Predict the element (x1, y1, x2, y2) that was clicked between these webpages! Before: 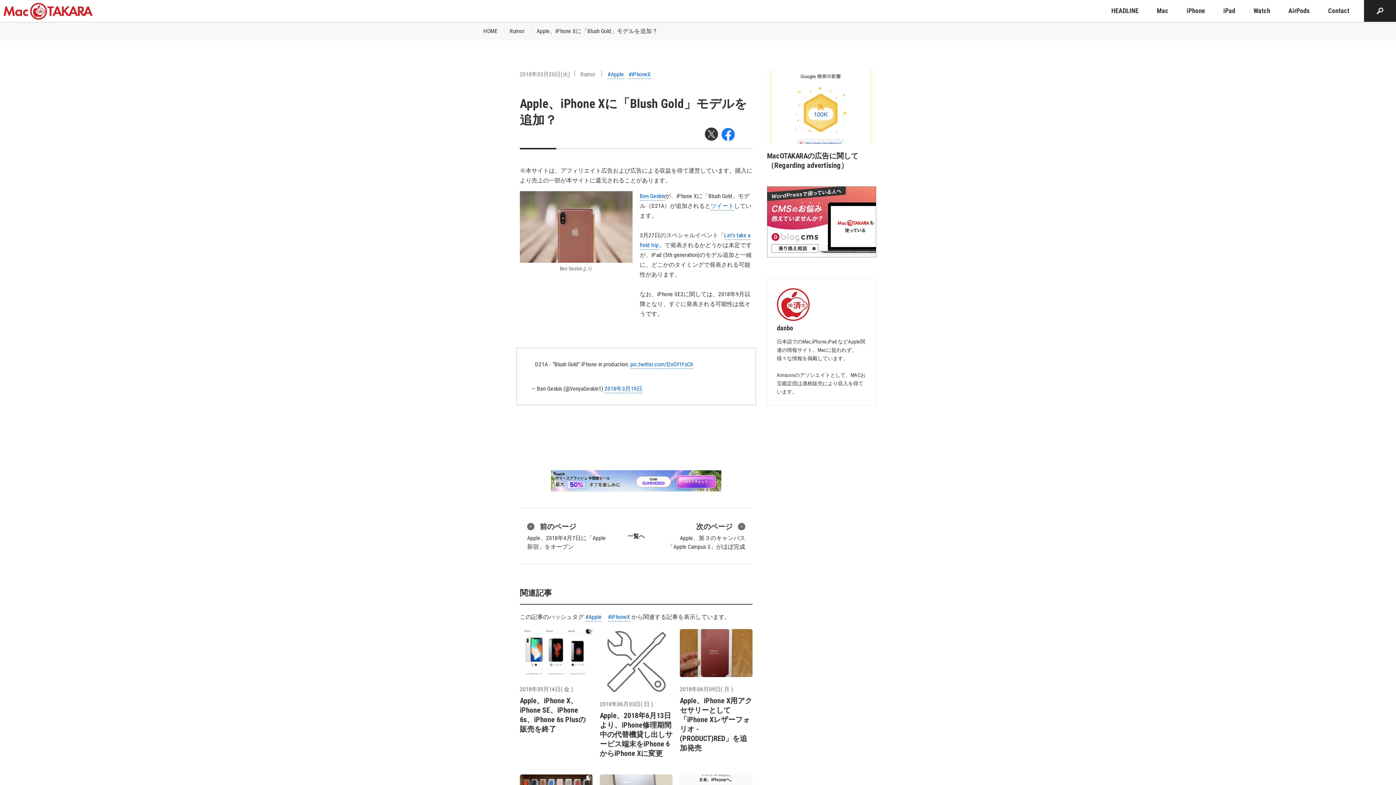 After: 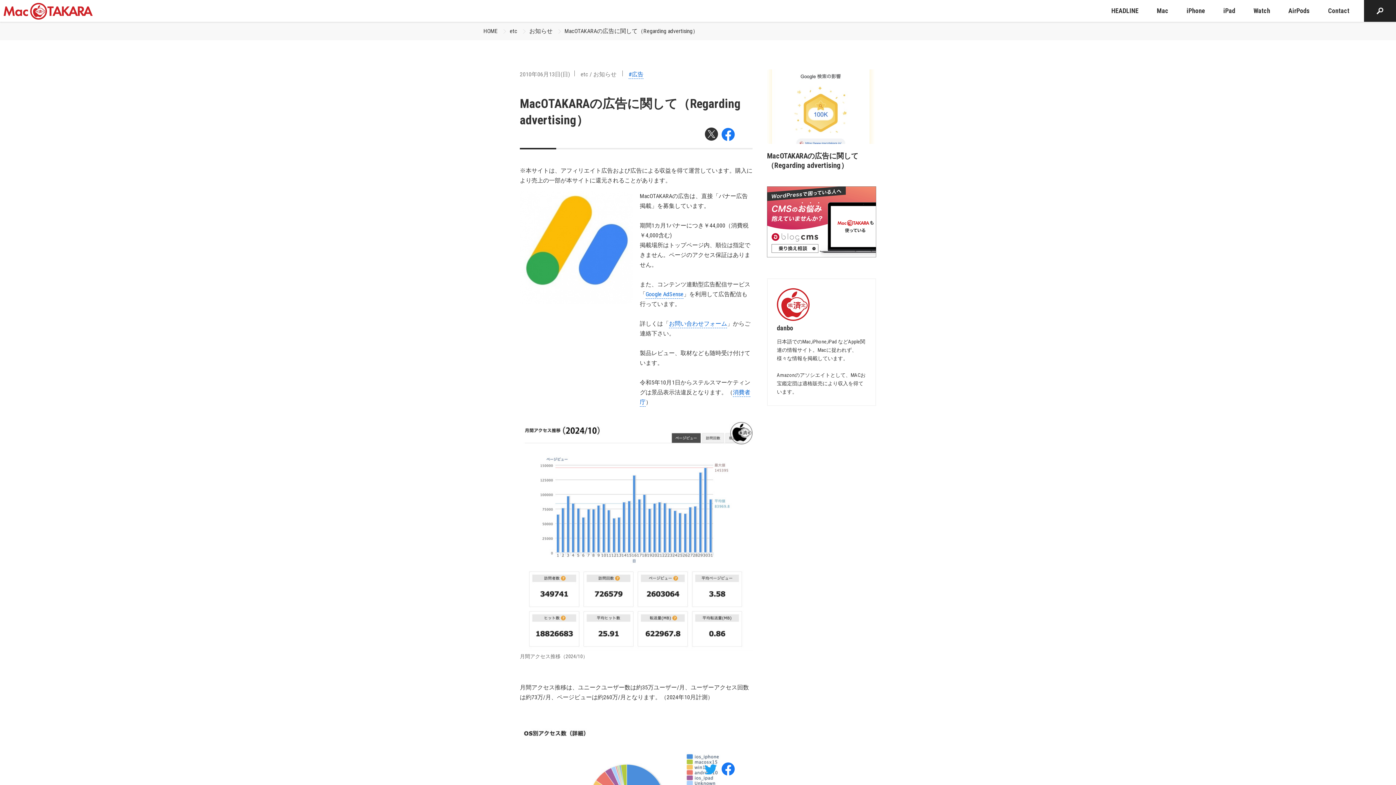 Action: label: MacOTAKARAの広告に関して（Regarding advertising） bbox: (767, 69, 876, 175)